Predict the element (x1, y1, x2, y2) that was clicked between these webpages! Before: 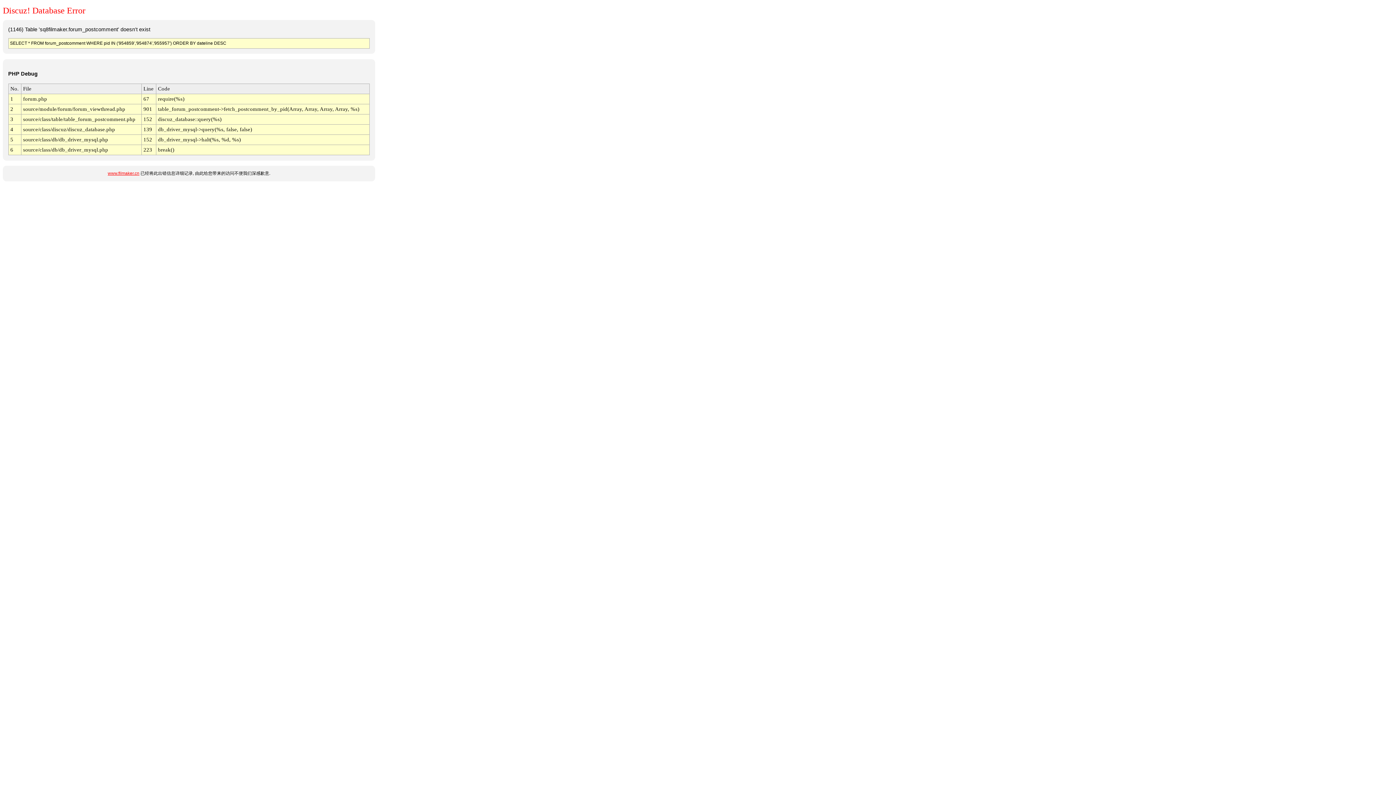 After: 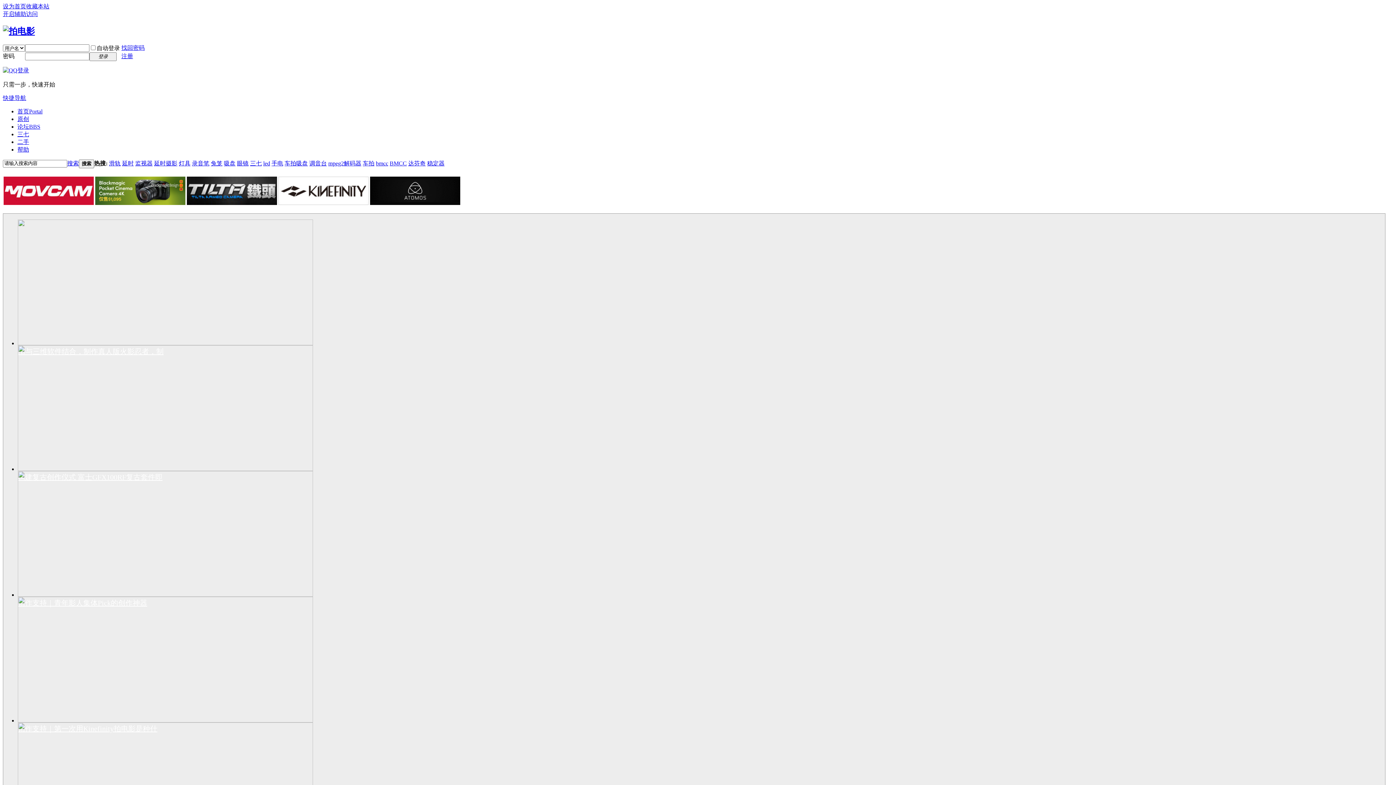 Action: label: www.filmaker.cn bbox: (107, 171, 139, 176)